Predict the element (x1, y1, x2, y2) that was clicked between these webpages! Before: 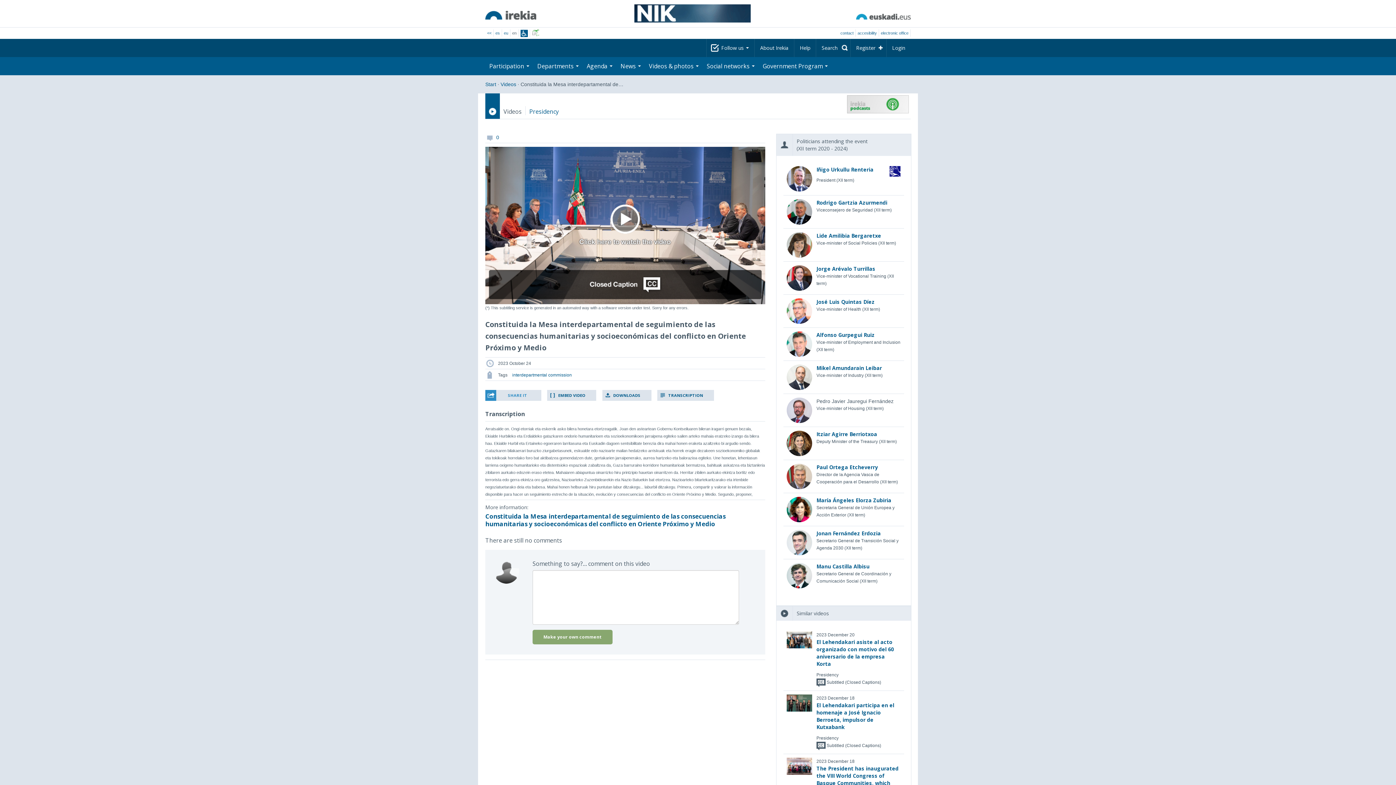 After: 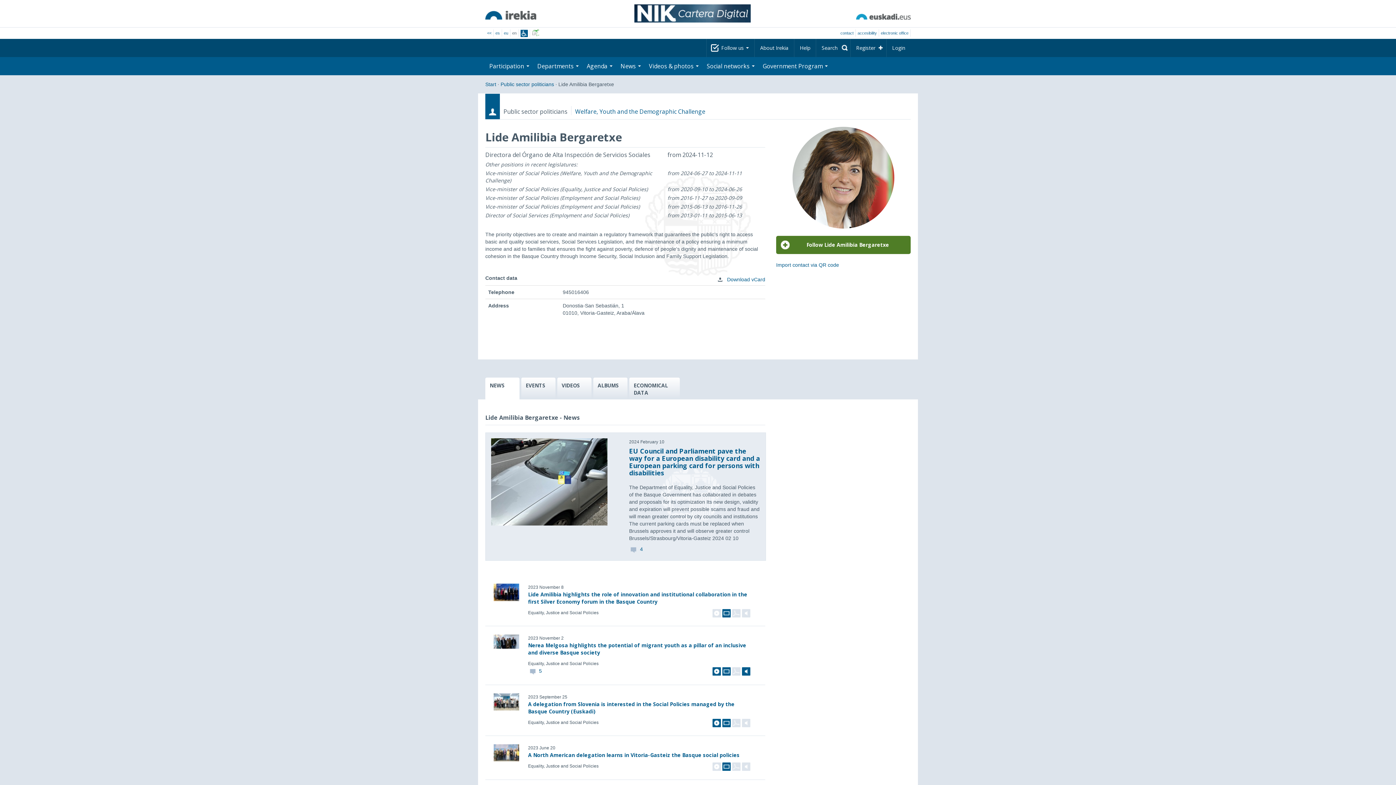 Action: bbox: (816, 232, 881, 239) label: Lide Amilibia Bergaretxe